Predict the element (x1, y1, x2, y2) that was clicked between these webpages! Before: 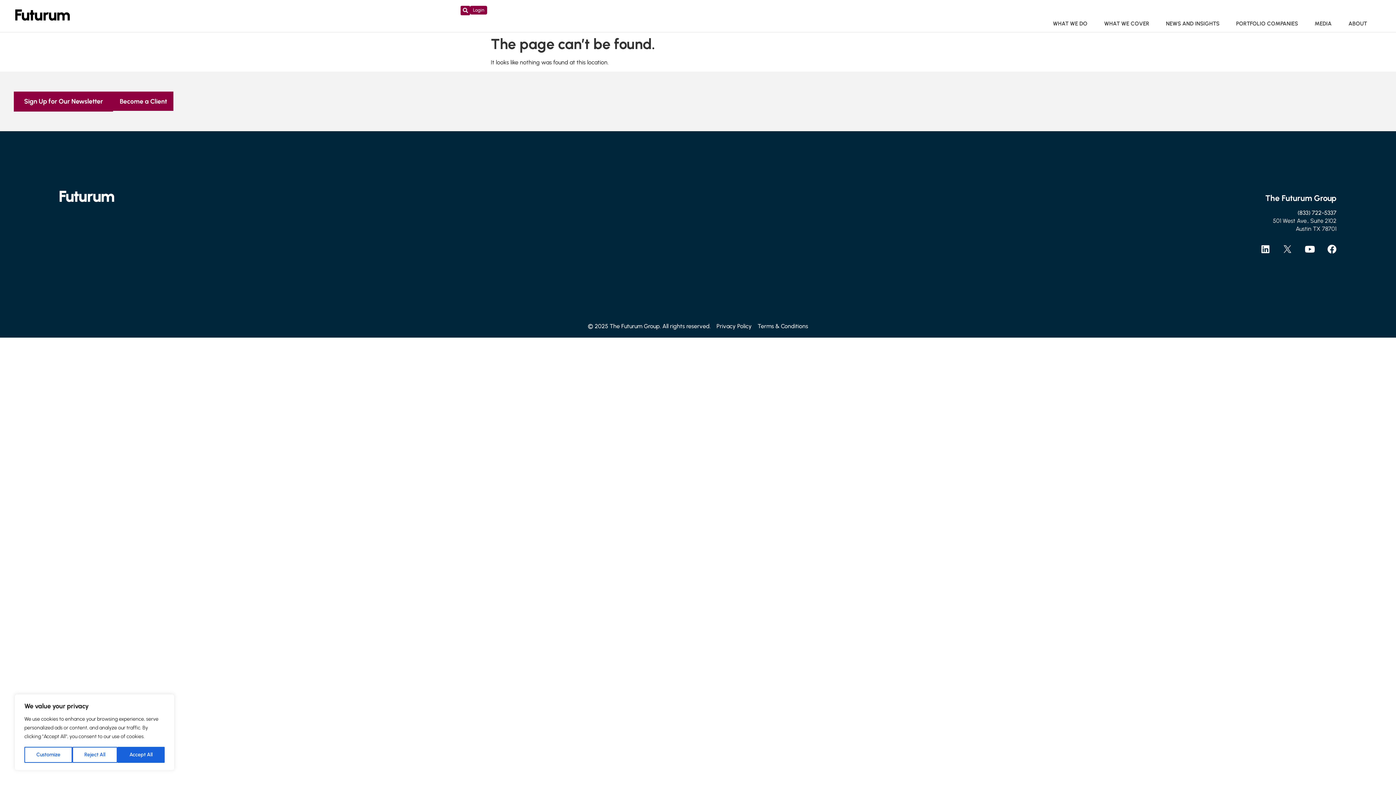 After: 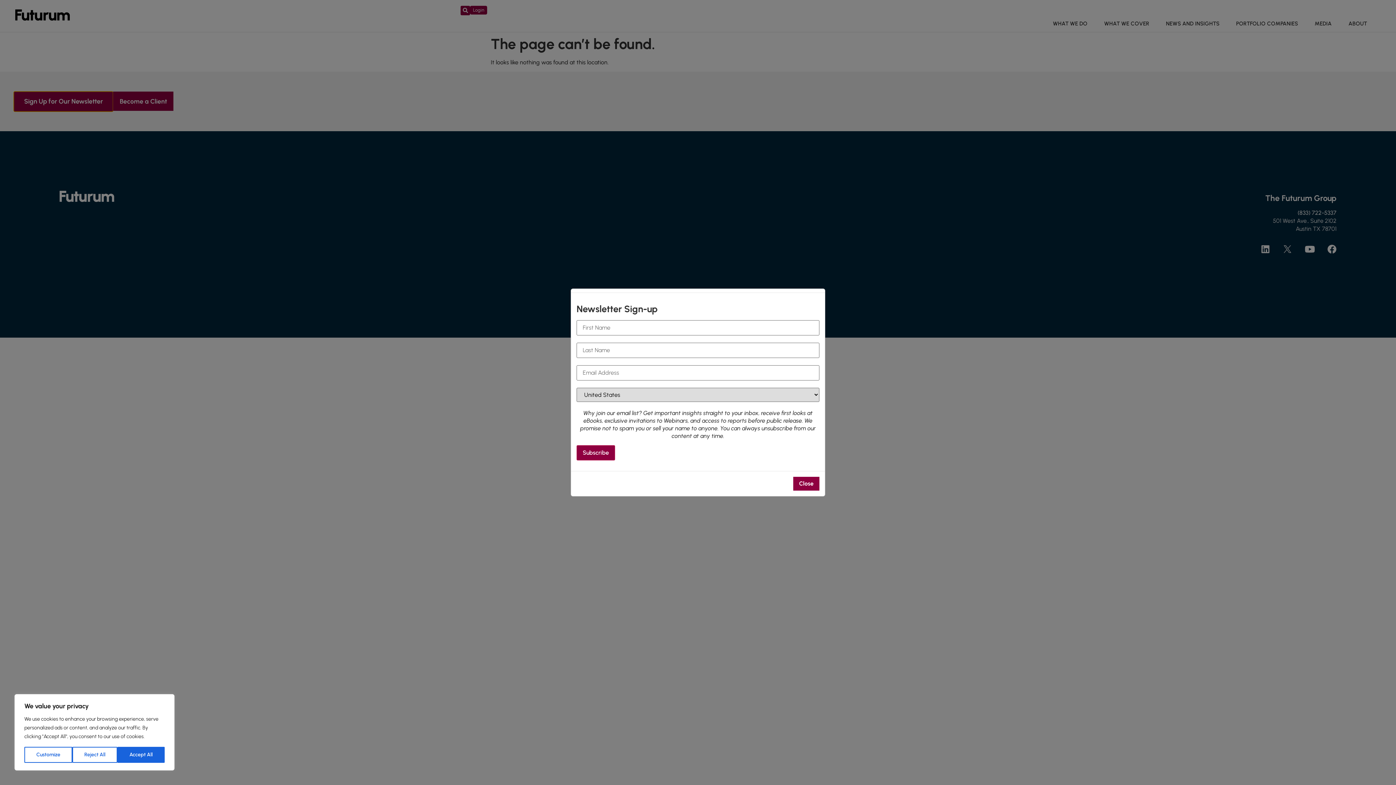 Action: label: Sign Up for Our Newsletter bbox: (13, 91, 113, 111)